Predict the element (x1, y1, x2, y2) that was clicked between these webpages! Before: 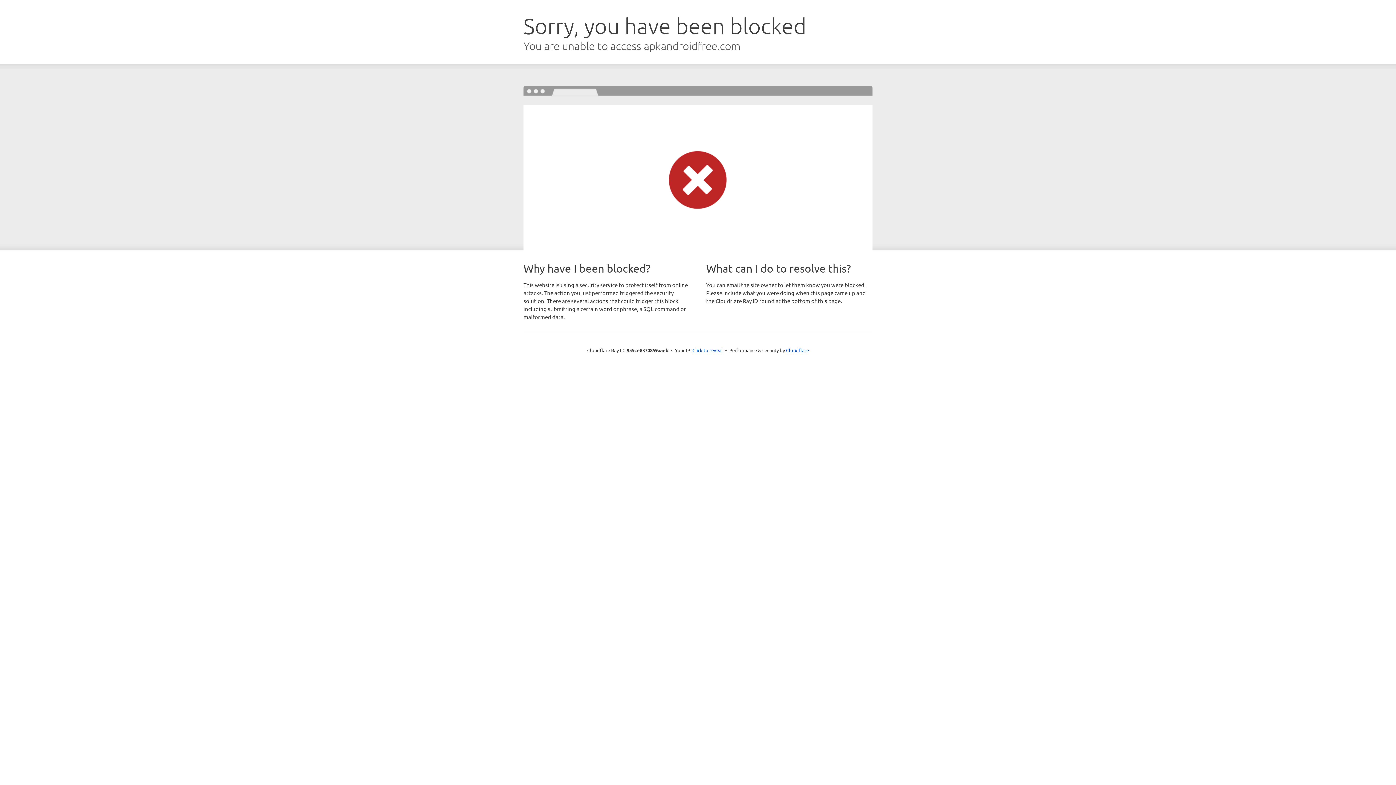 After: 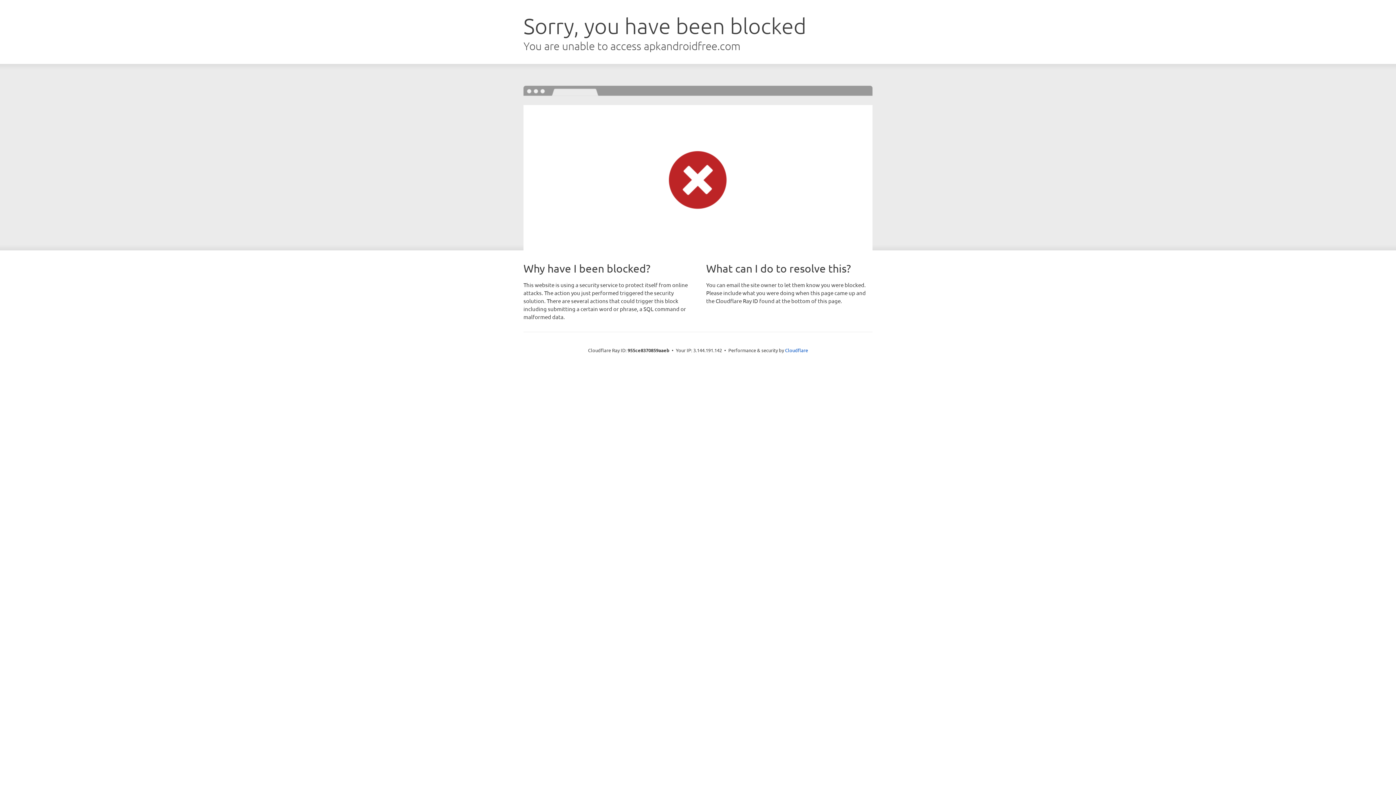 Action: label: Click to reveal bbox: (692, 346, 723, 353)